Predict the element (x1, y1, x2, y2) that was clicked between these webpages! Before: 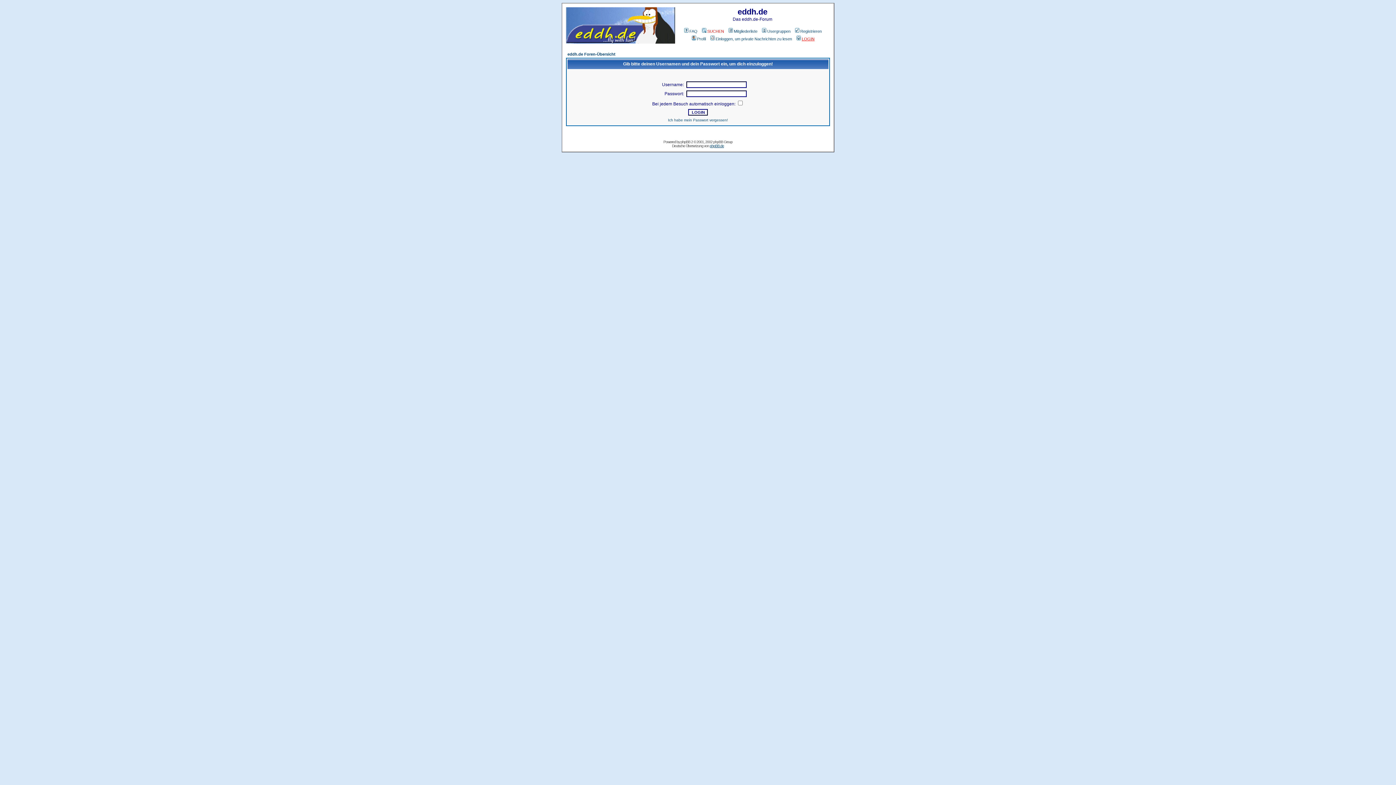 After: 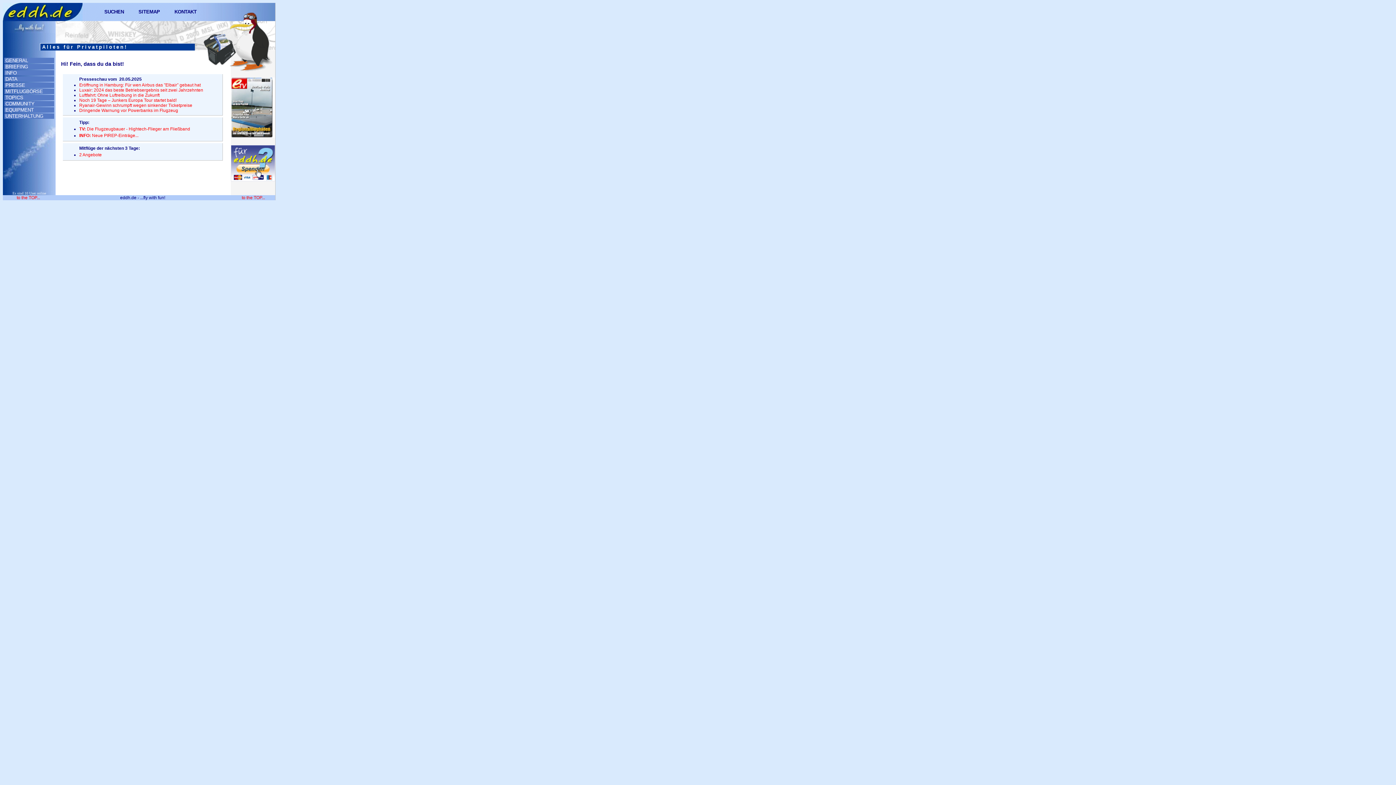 Action: bbox: (566, 38, 675, 44)